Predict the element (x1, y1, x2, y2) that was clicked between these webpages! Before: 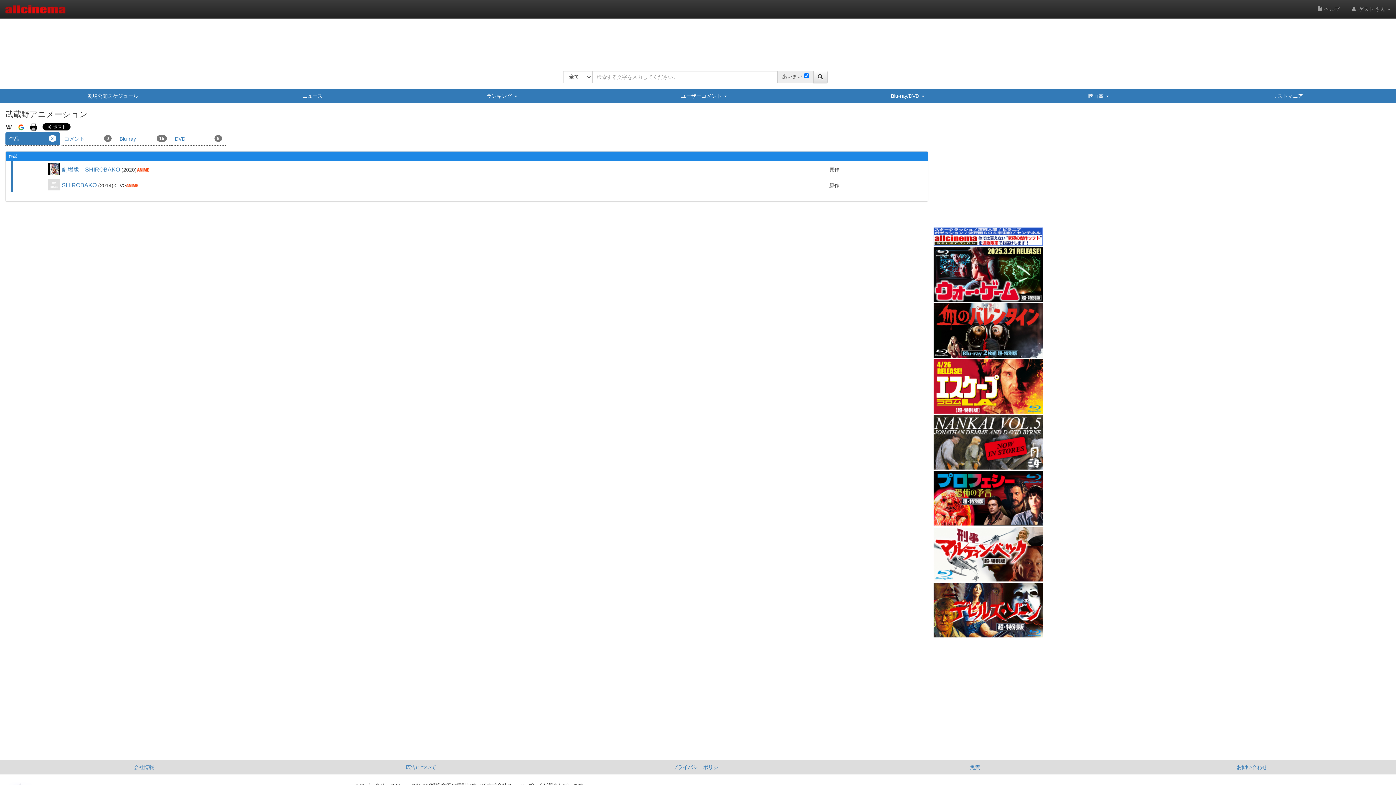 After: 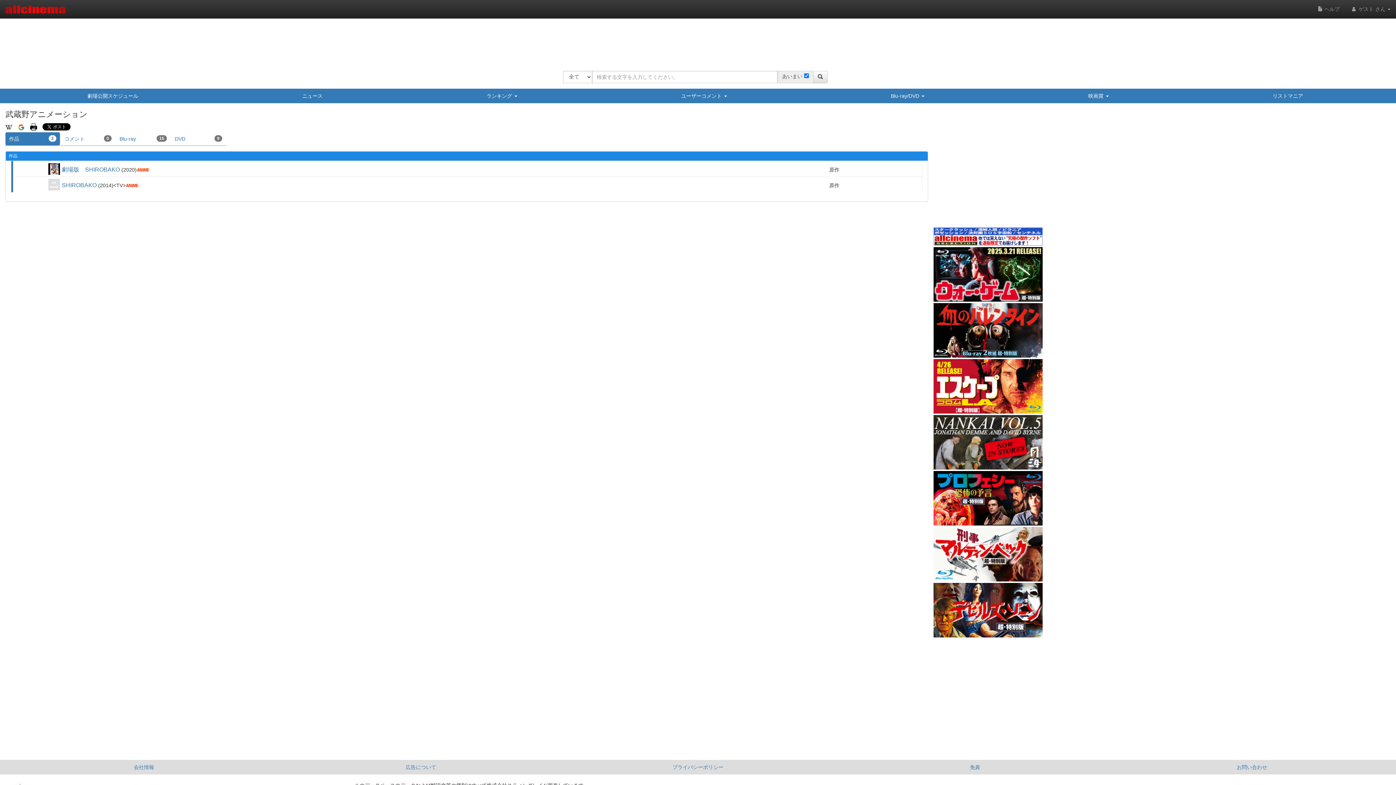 Action: bbox: (5, 124, 12, 129)